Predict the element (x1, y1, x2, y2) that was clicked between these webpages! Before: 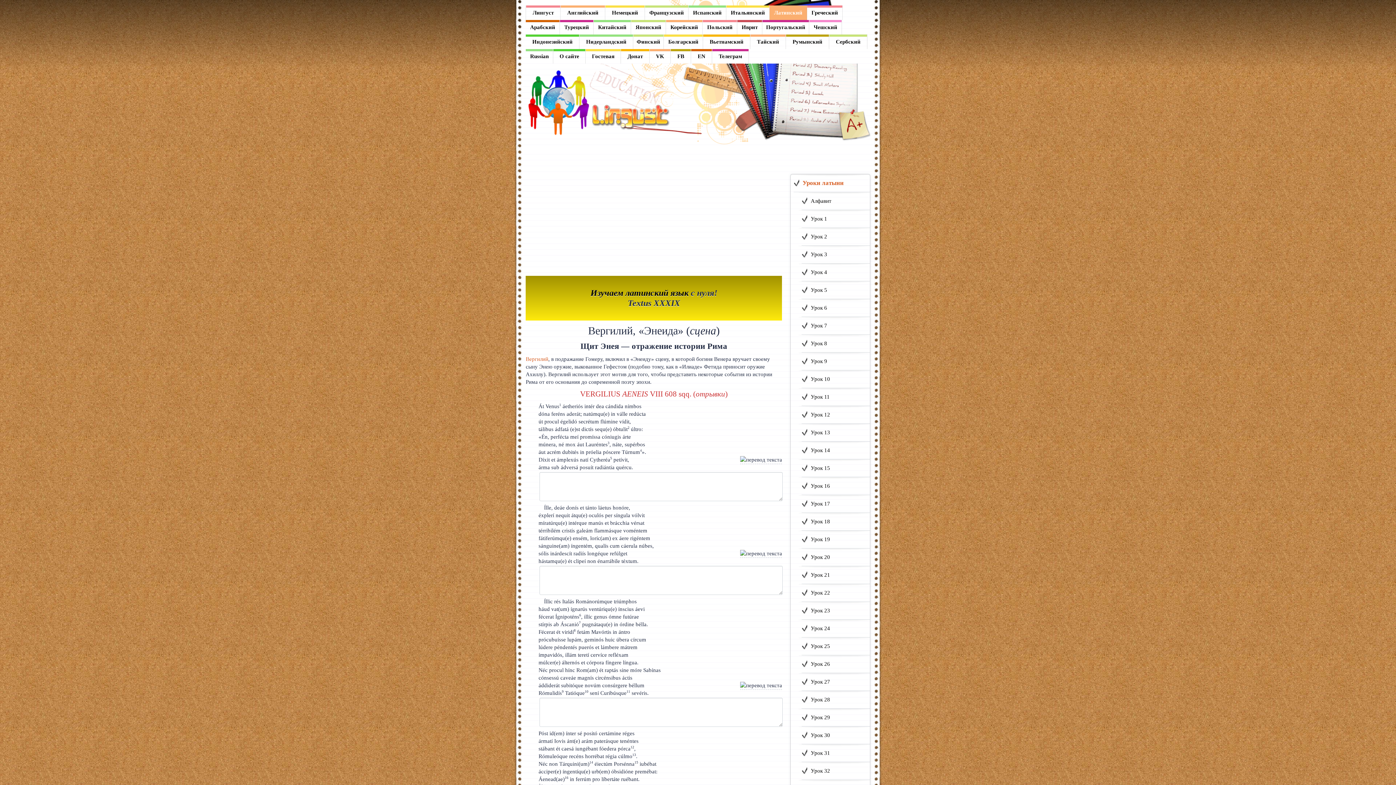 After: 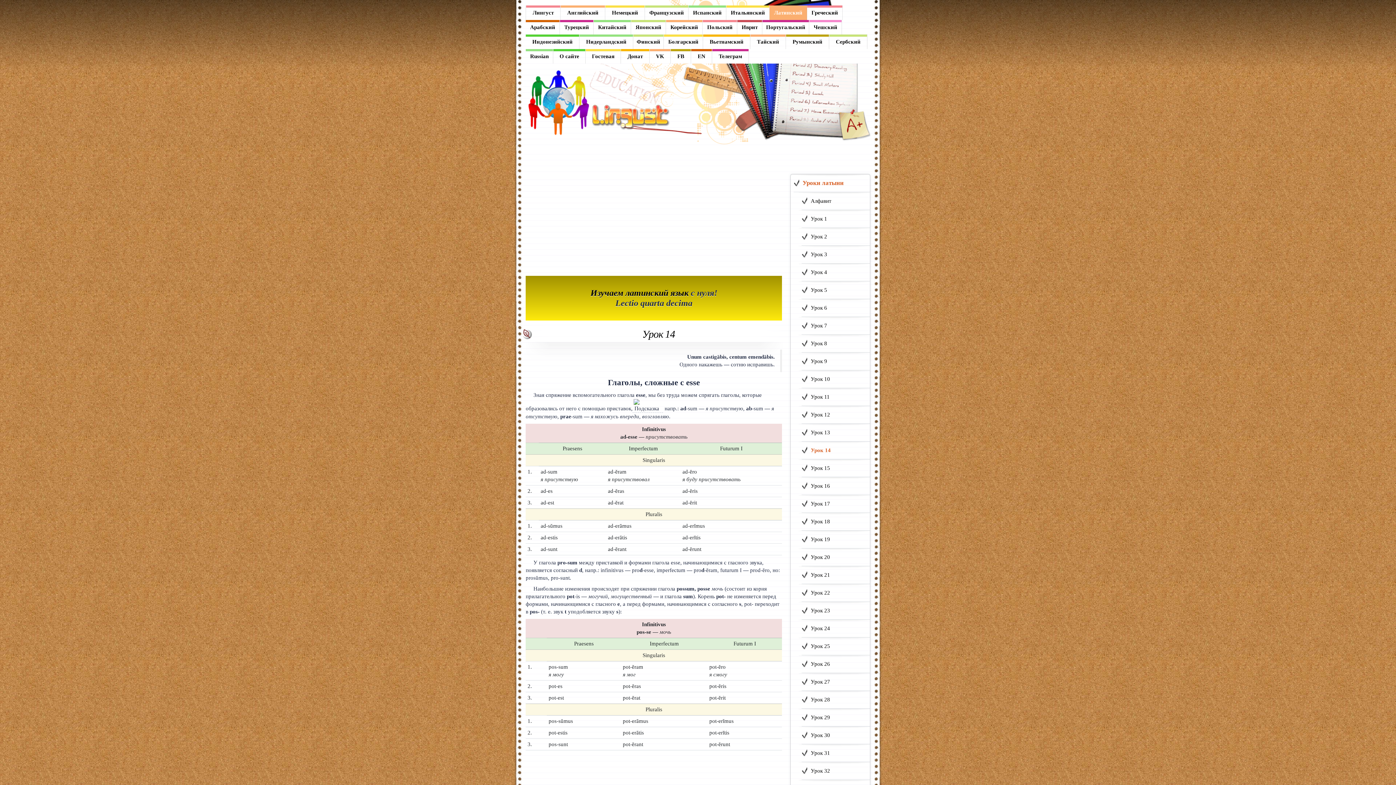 Action: bbox: (801, 441, 870, 459) label: Урок 14